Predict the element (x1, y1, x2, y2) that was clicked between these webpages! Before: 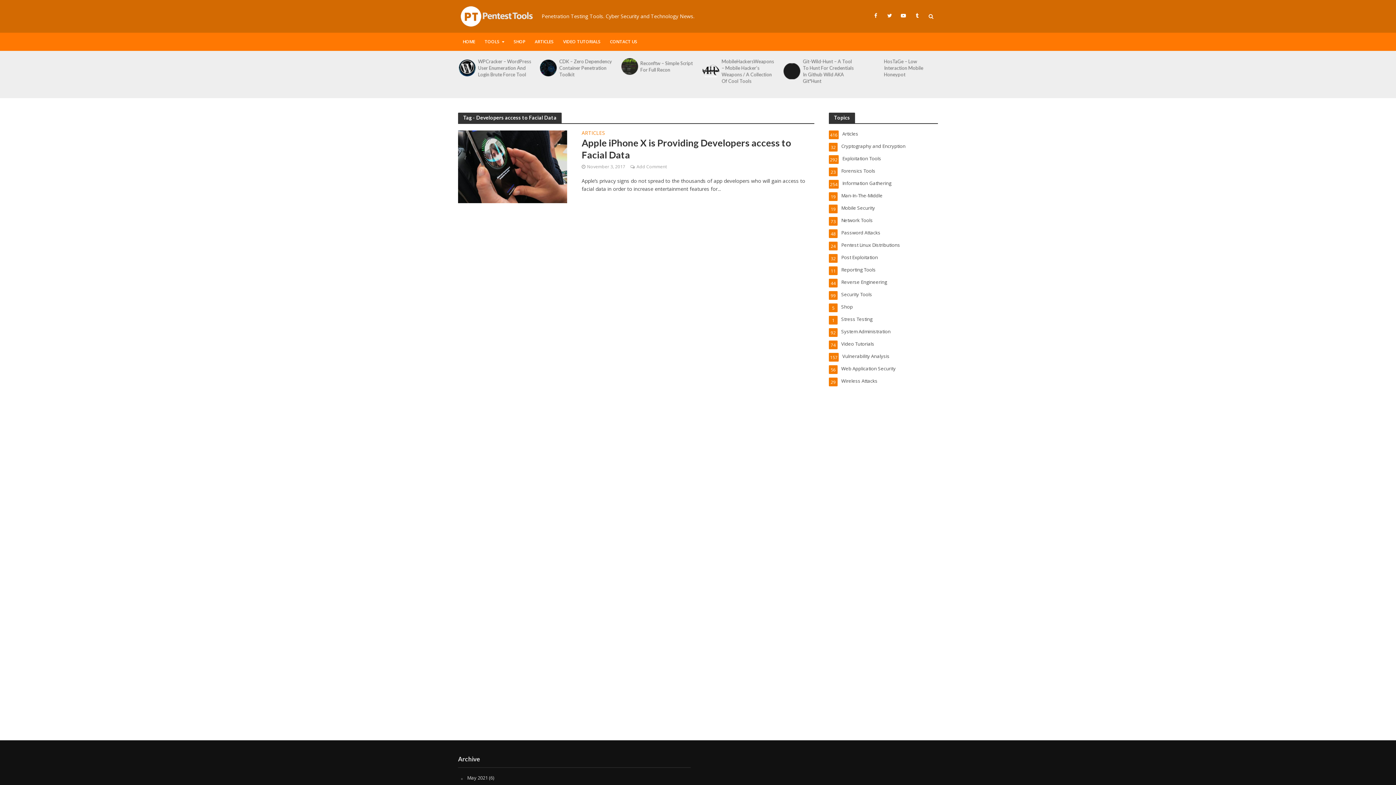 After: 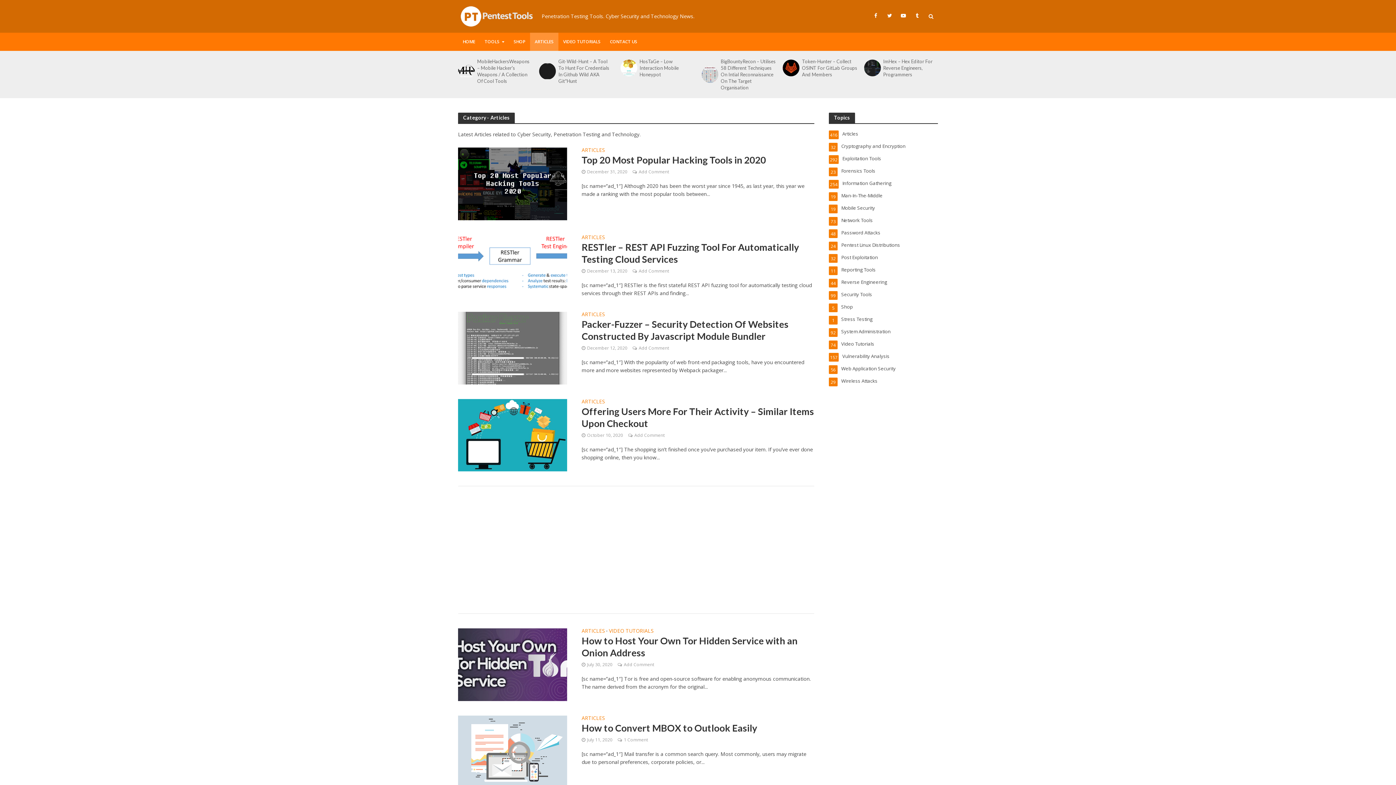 Action: label: ARTICLES bbox: (581, 130, 605, 137)